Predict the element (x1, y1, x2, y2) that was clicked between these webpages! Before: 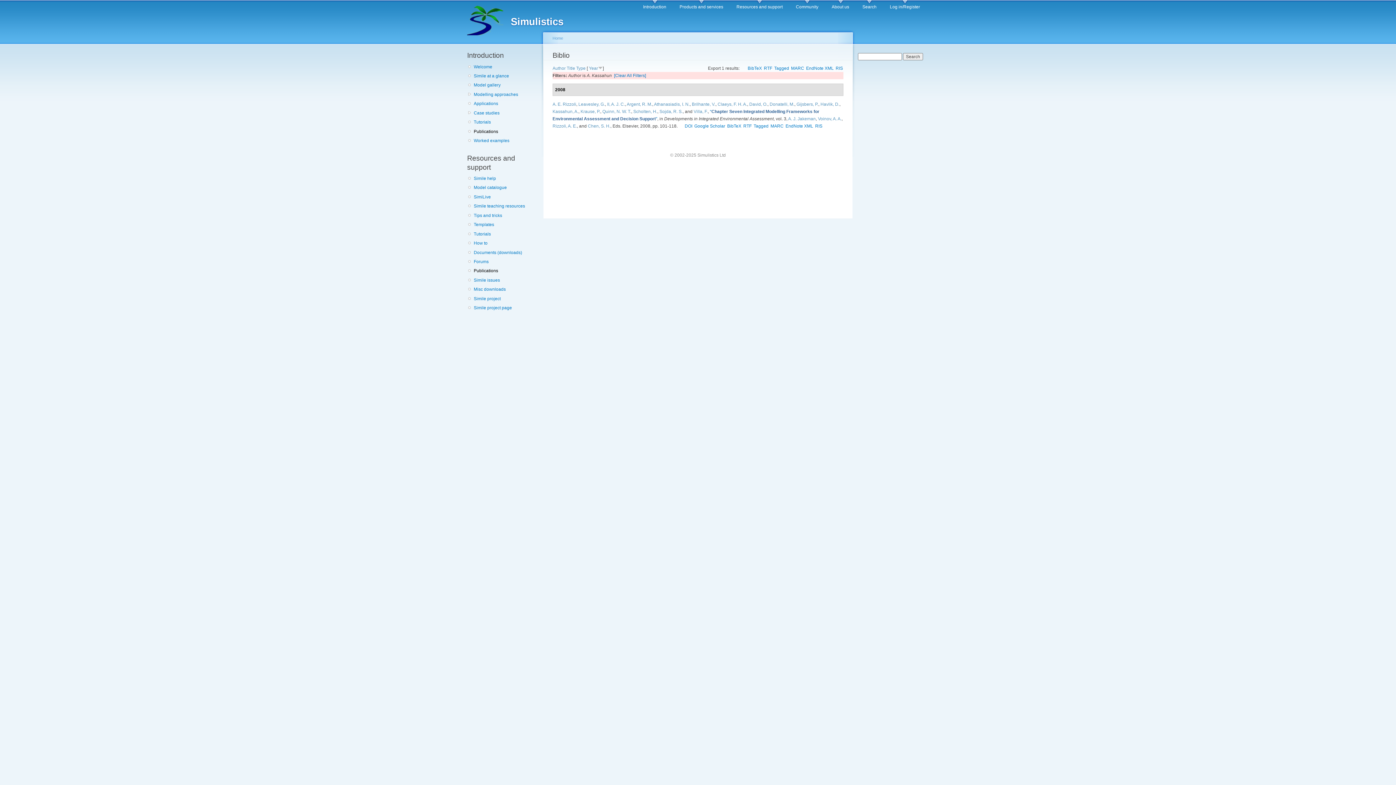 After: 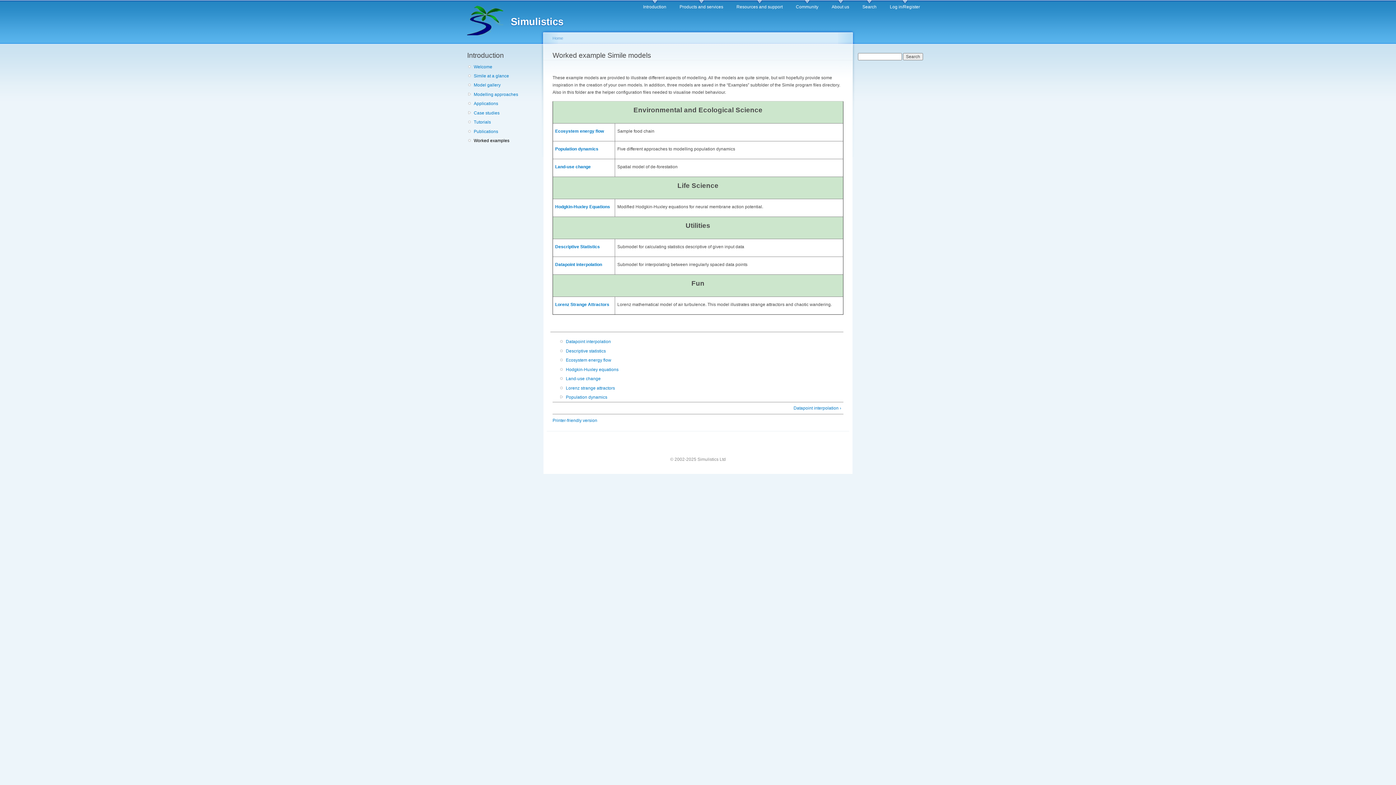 Action: label: Worked examples bbox: (473, 137, 535, 144)